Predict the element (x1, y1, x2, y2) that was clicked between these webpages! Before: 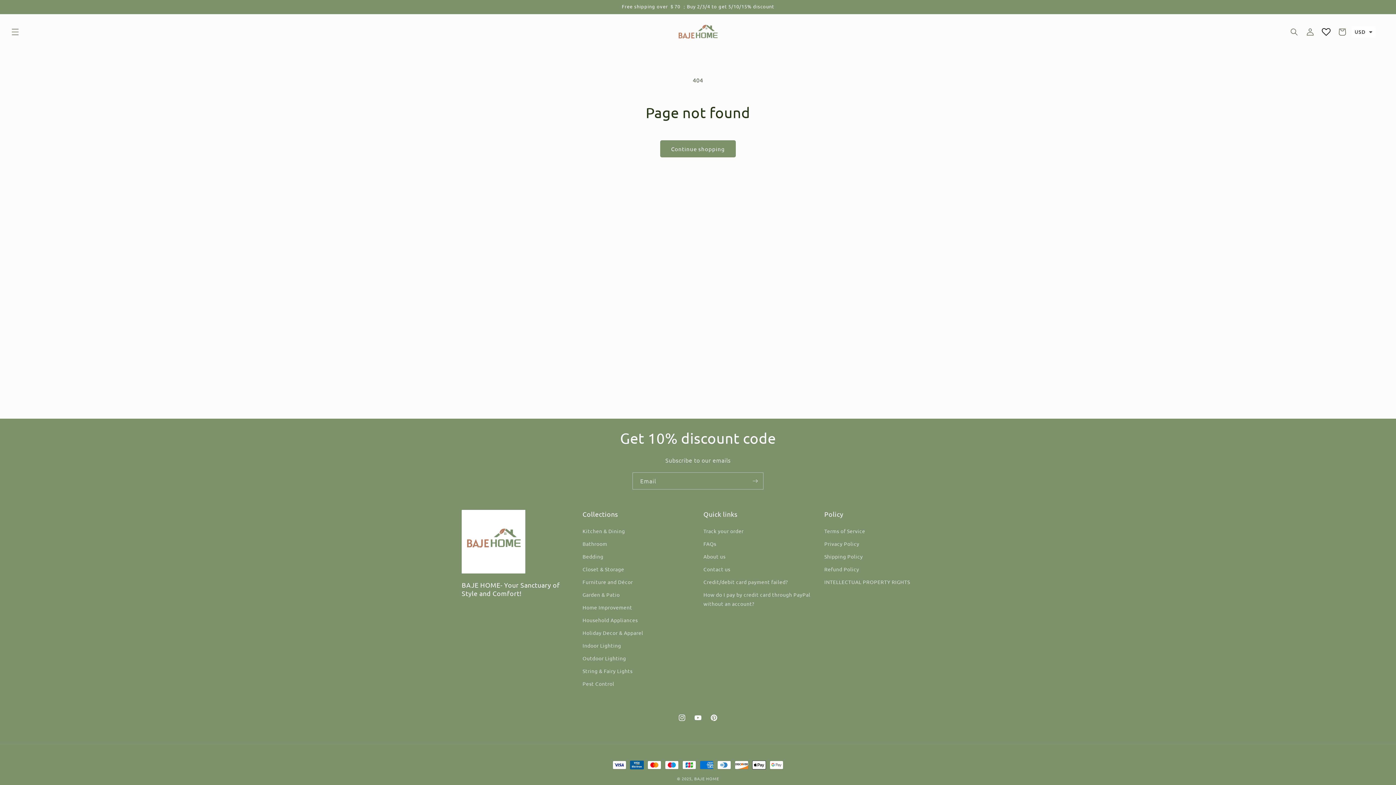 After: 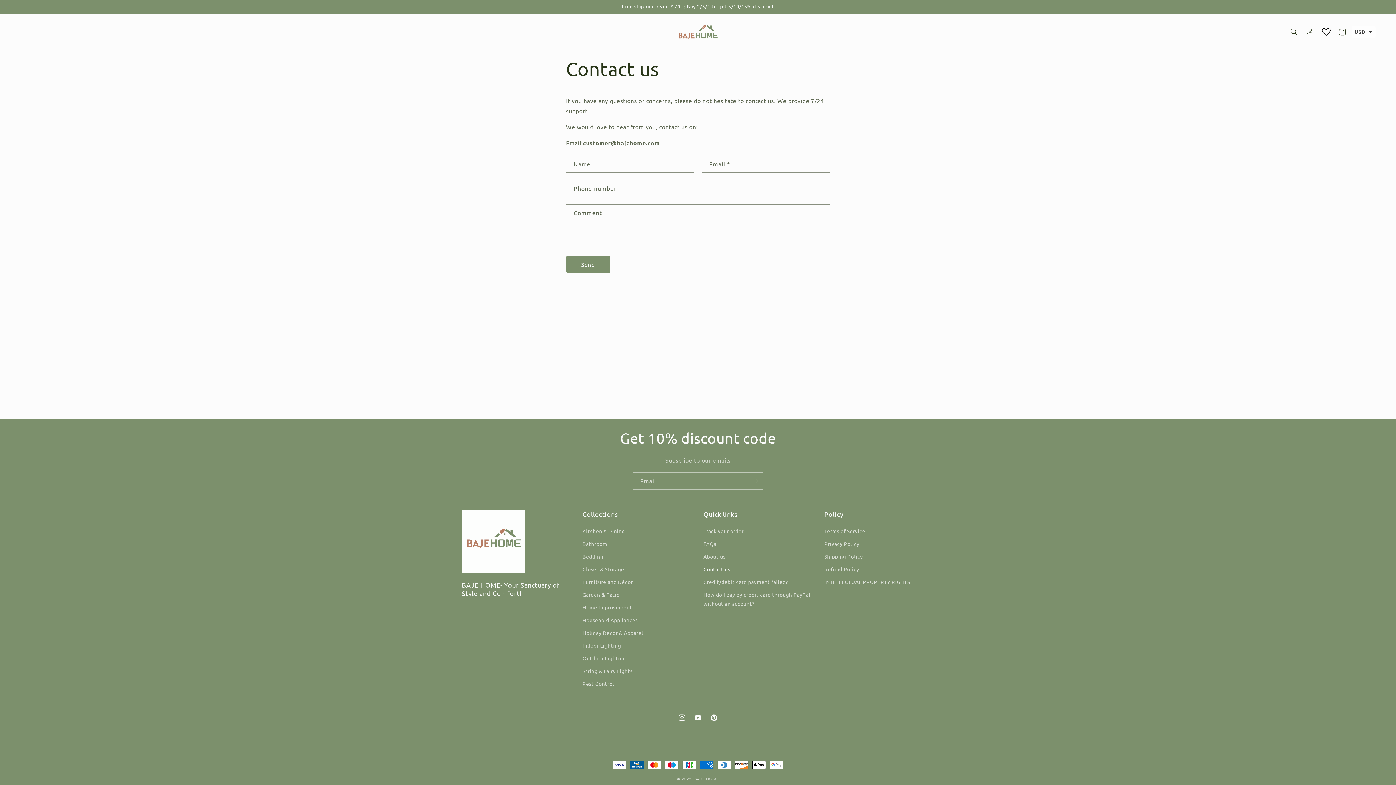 Action: bbox: (703, 563, 730, 576) label: Contact us